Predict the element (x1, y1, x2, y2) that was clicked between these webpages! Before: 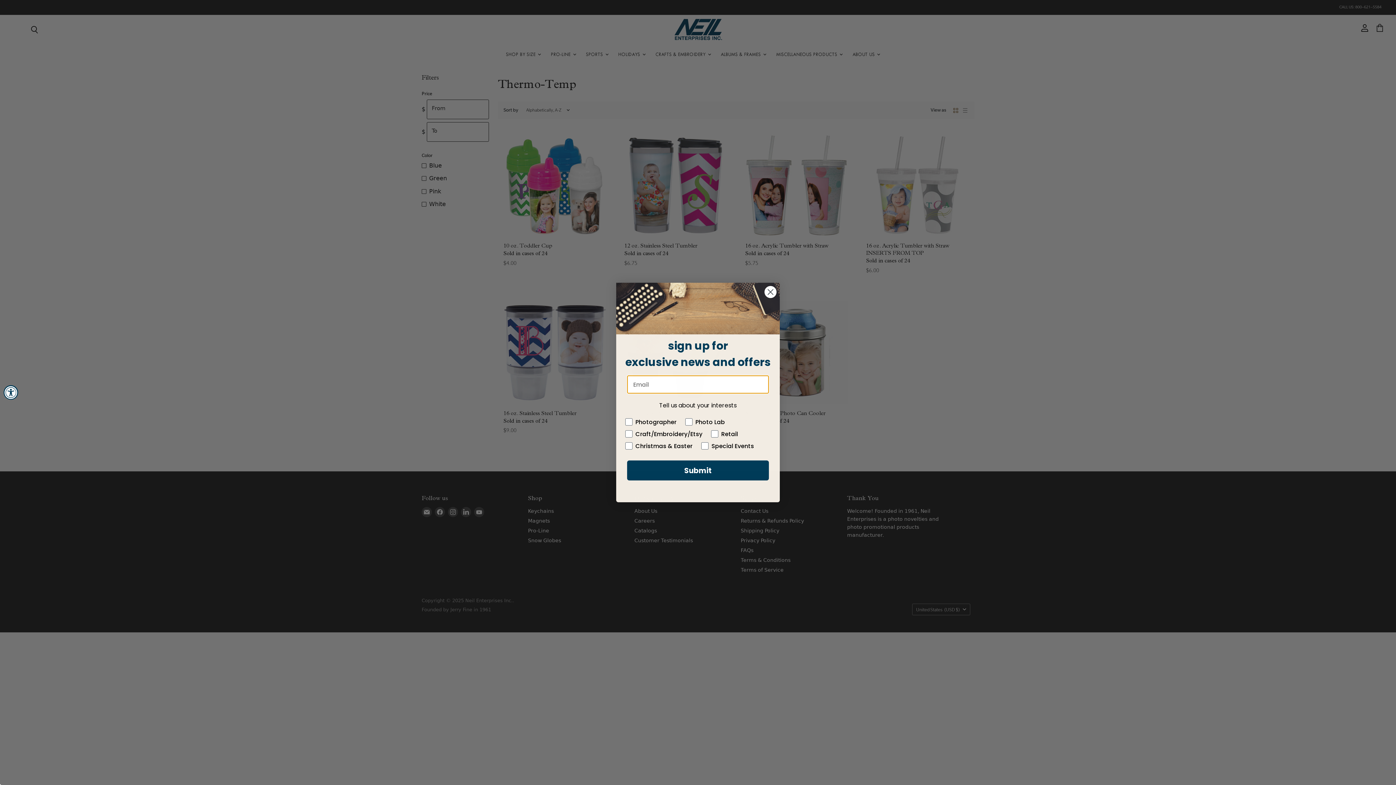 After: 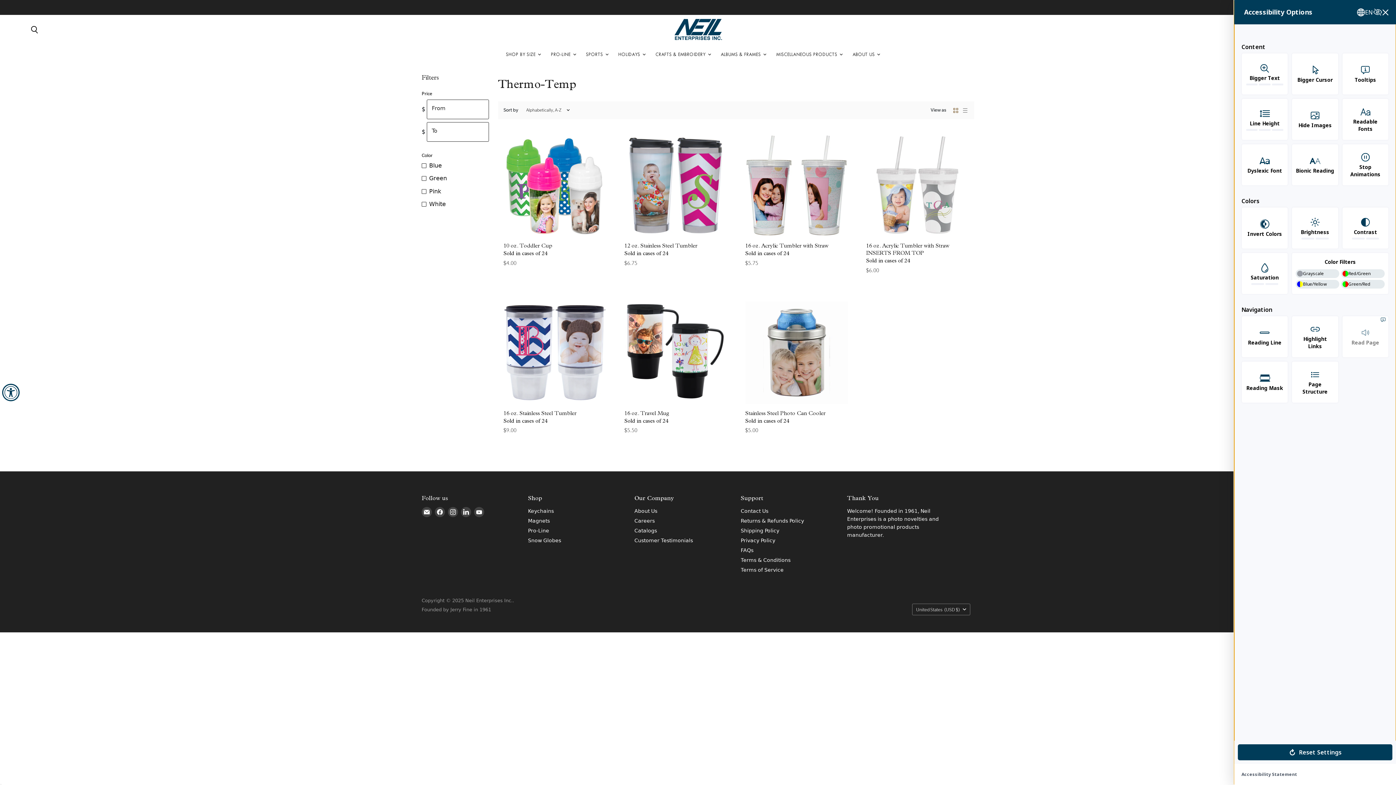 Action: label: Accessibility Widget, click to open bbox: (3, 385, 18, 400)